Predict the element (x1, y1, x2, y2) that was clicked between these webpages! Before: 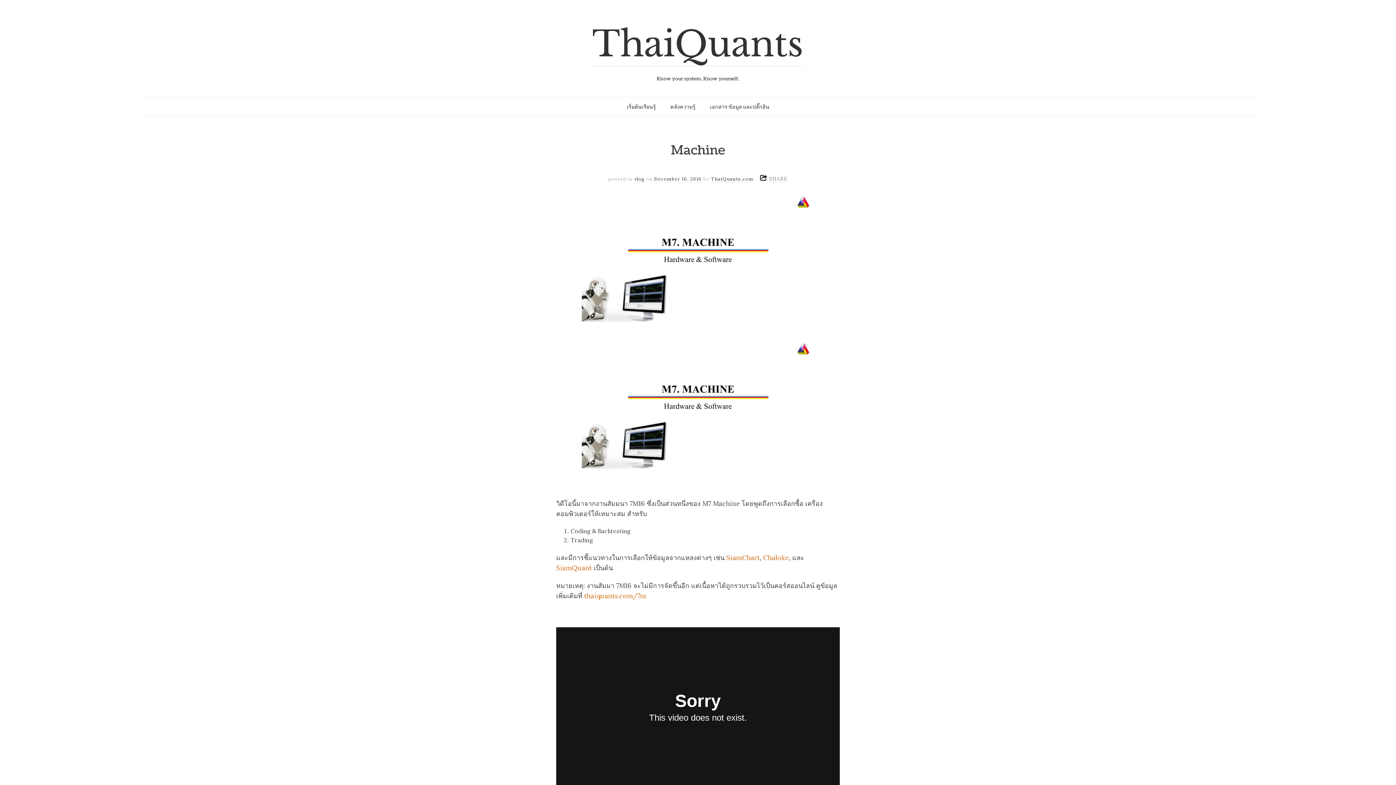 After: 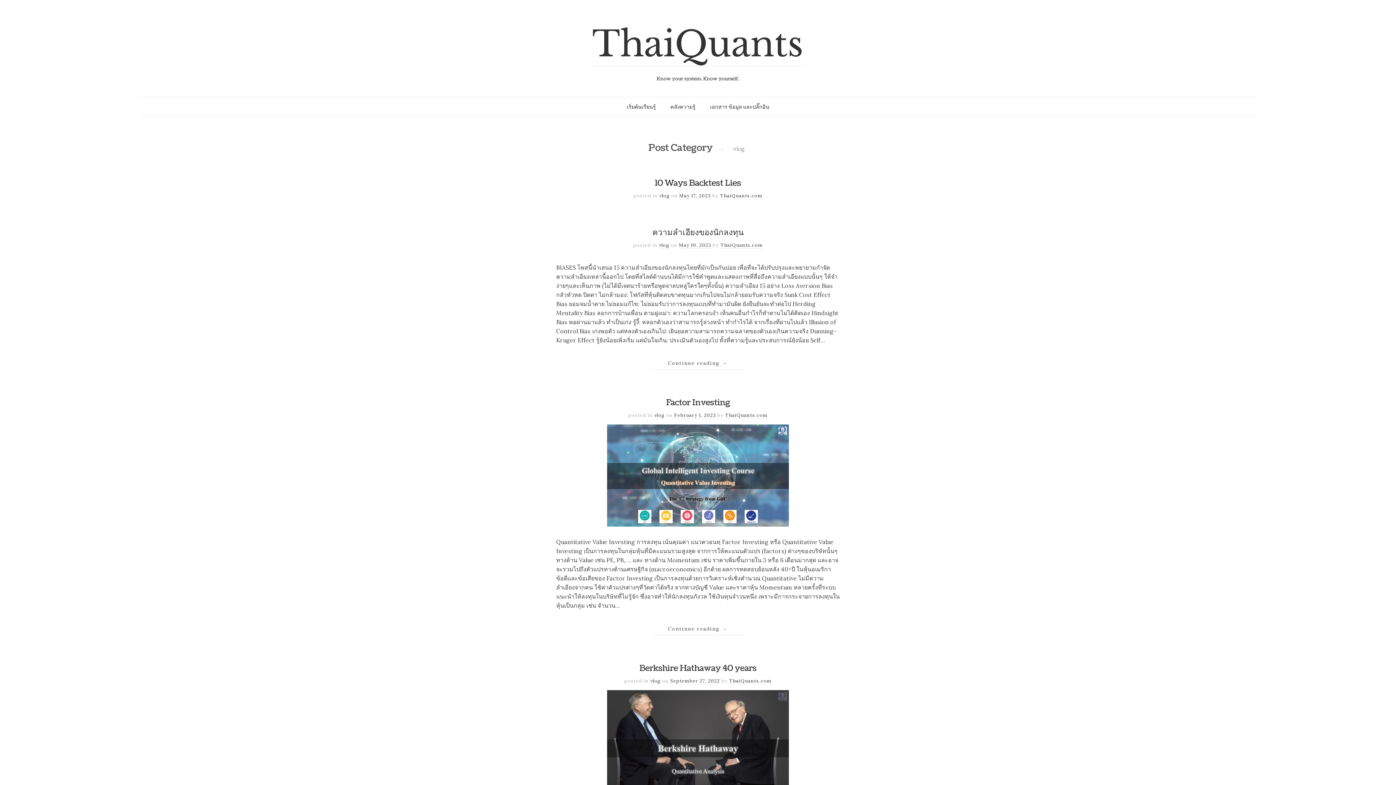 Action: bbox: (634, 175, 644, 182) label: vlog